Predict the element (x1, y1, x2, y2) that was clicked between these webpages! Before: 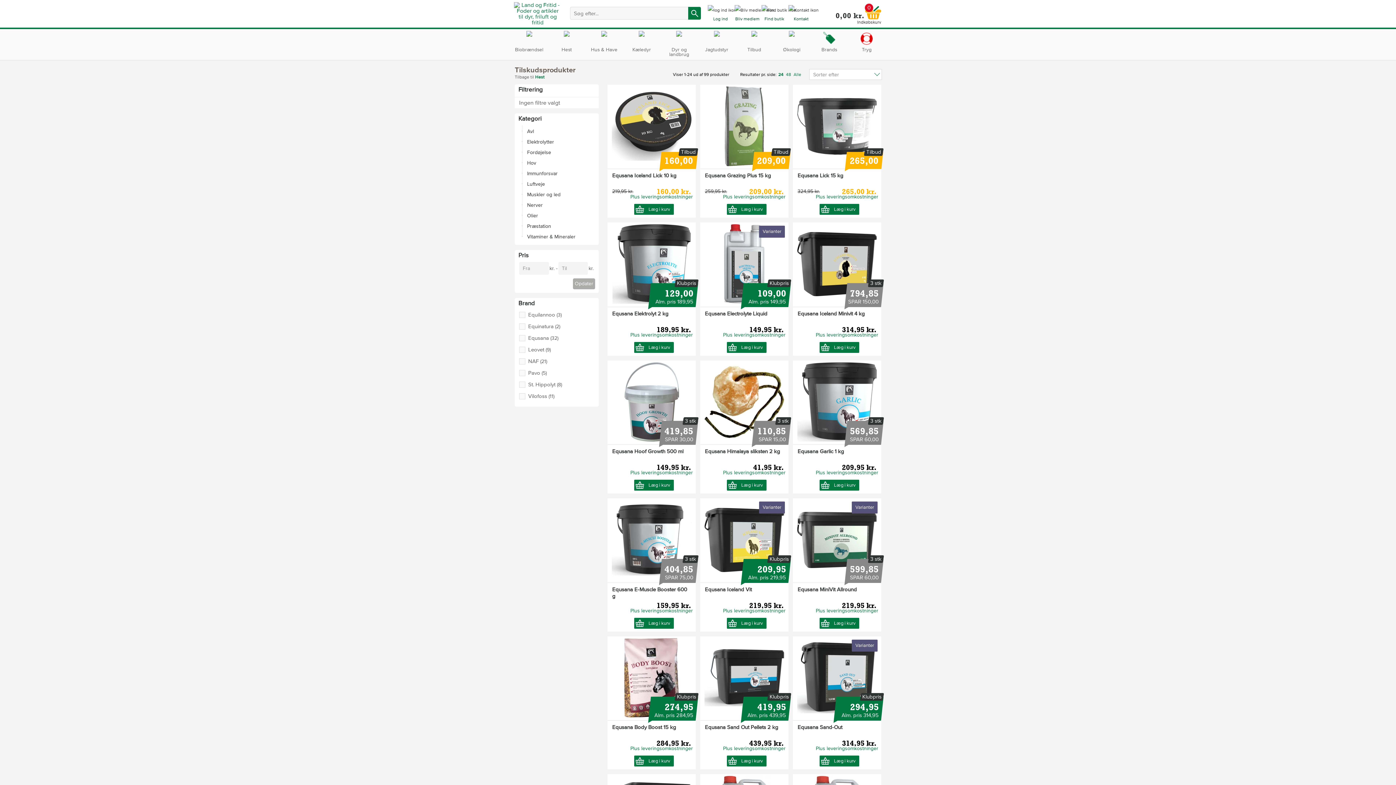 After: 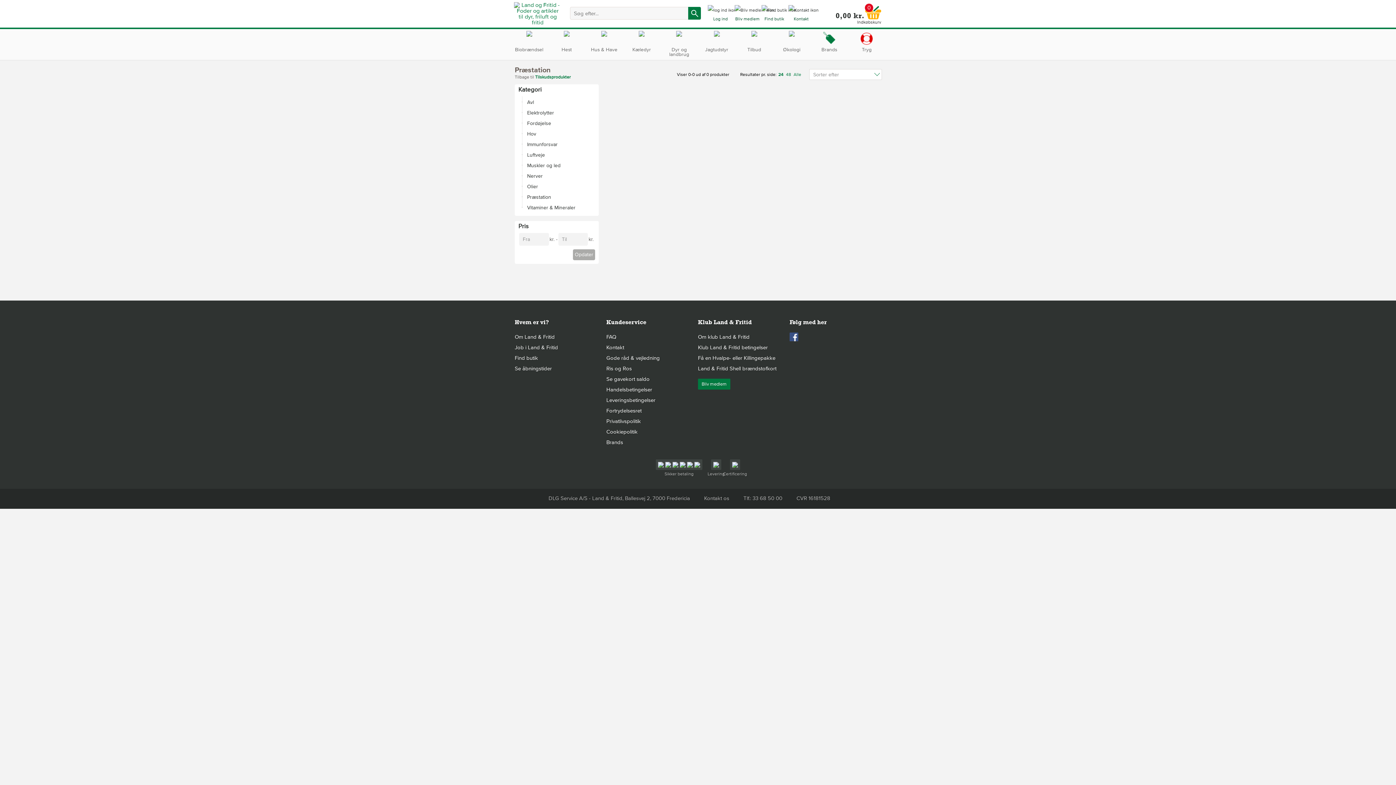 Action: label: Præstation bbox: (527, 223, 551, 229)